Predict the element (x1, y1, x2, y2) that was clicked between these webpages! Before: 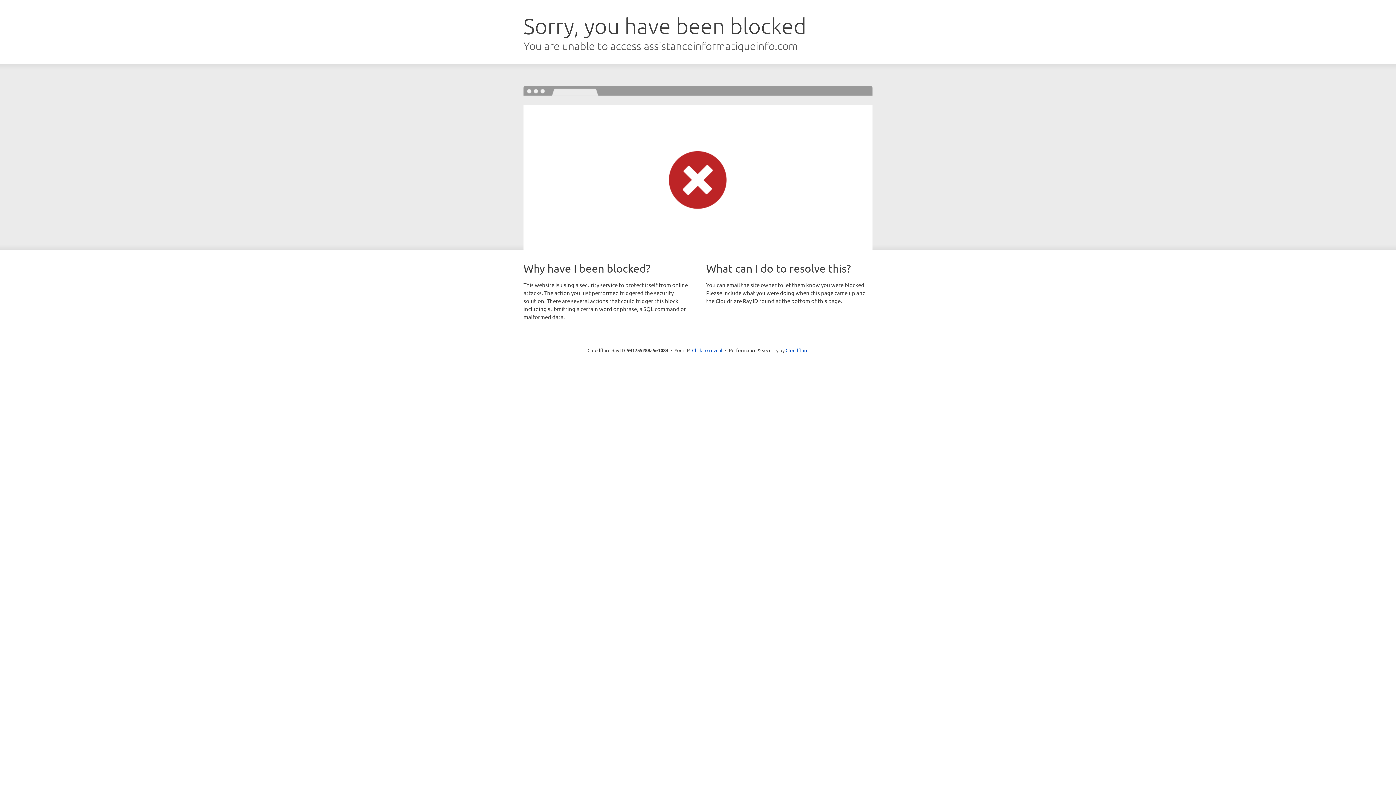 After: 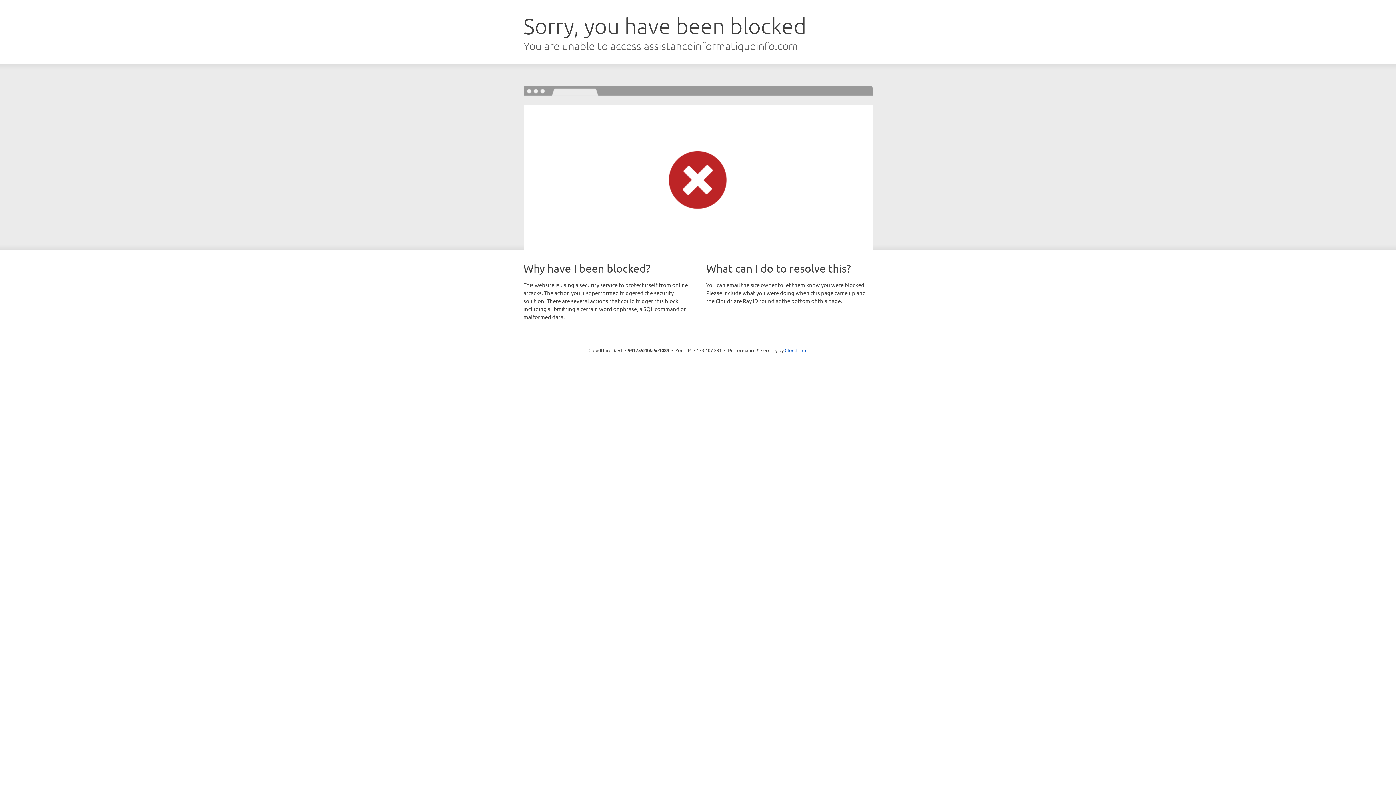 Action: label: Click to reveal bbox: (692, 346, 722, 353)